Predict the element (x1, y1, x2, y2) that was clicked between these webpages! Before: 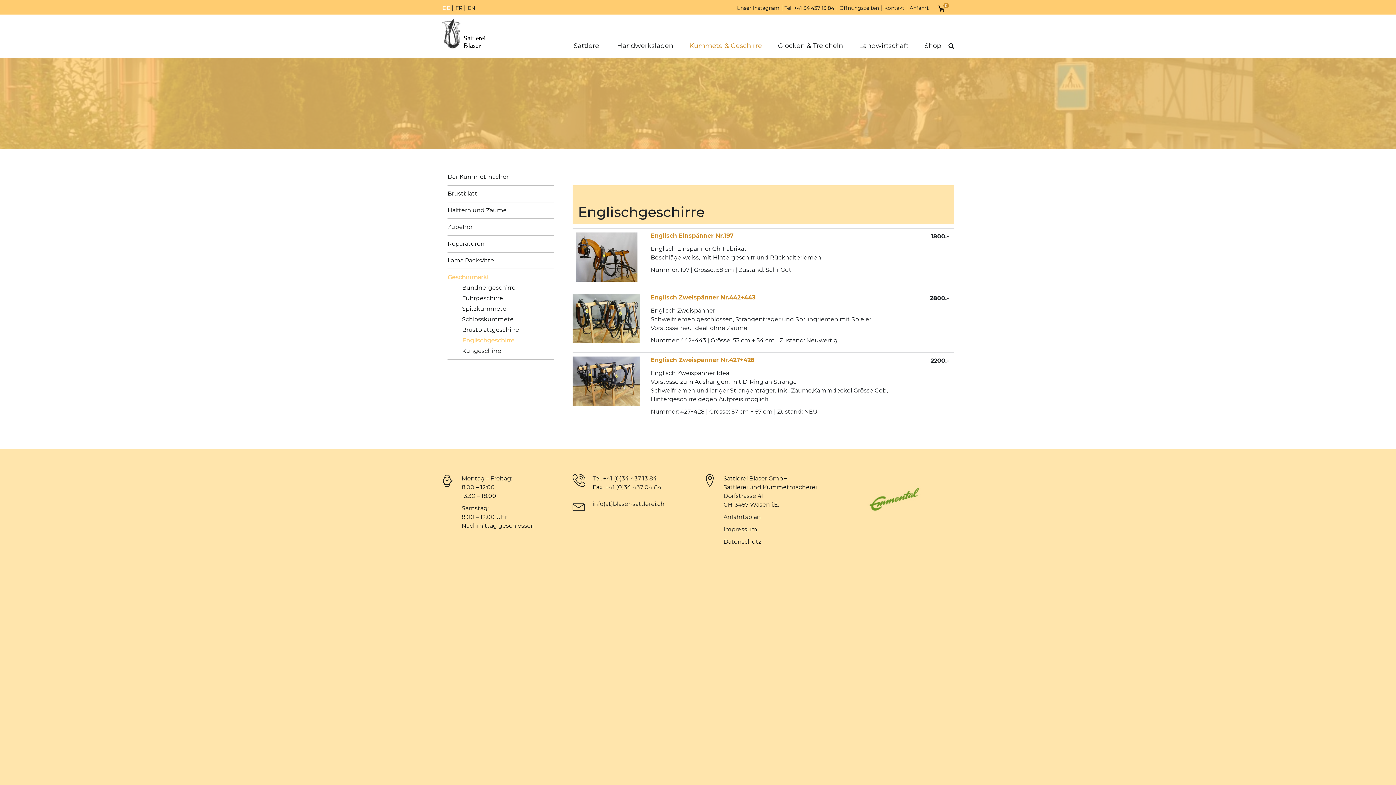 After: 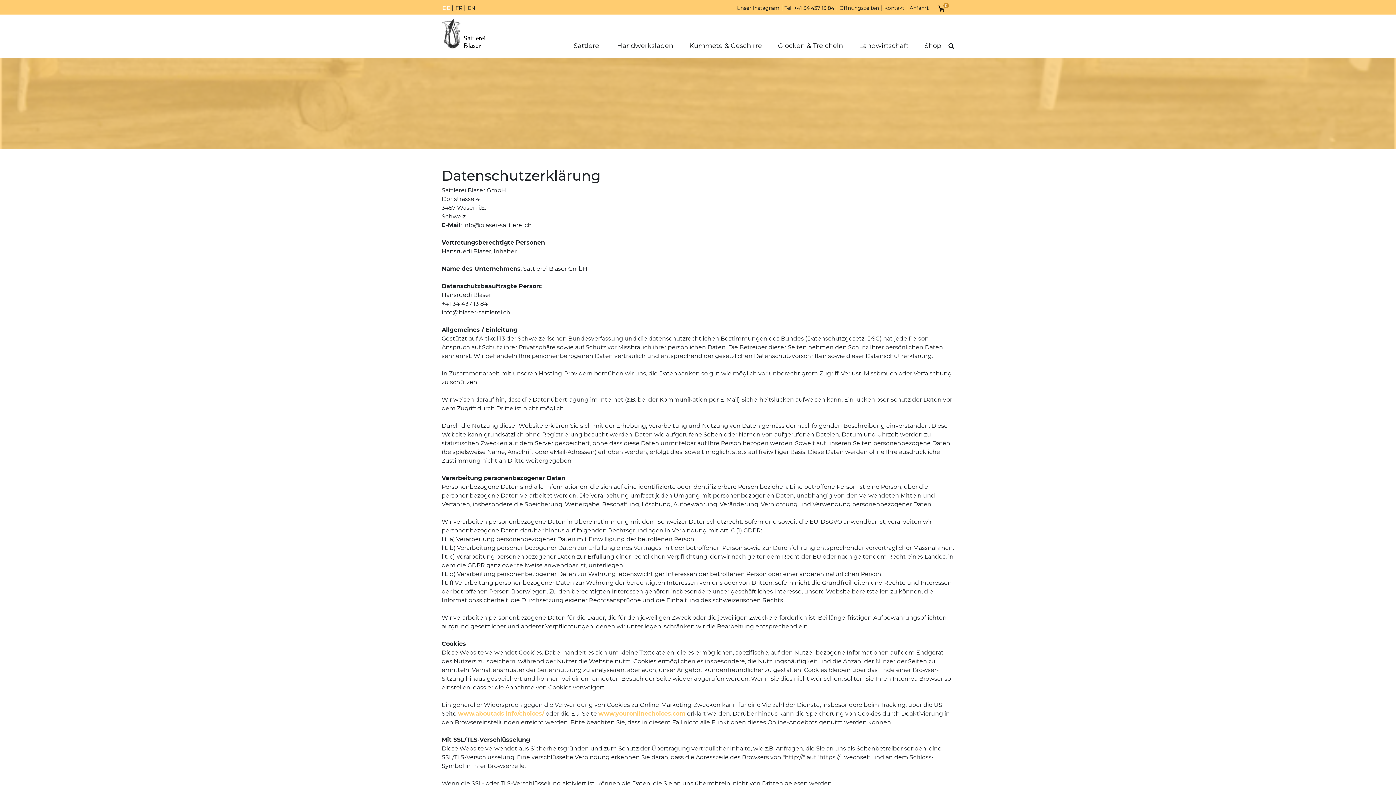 Action: bbox: (723, 538, 761, 545) label: Datenschutz